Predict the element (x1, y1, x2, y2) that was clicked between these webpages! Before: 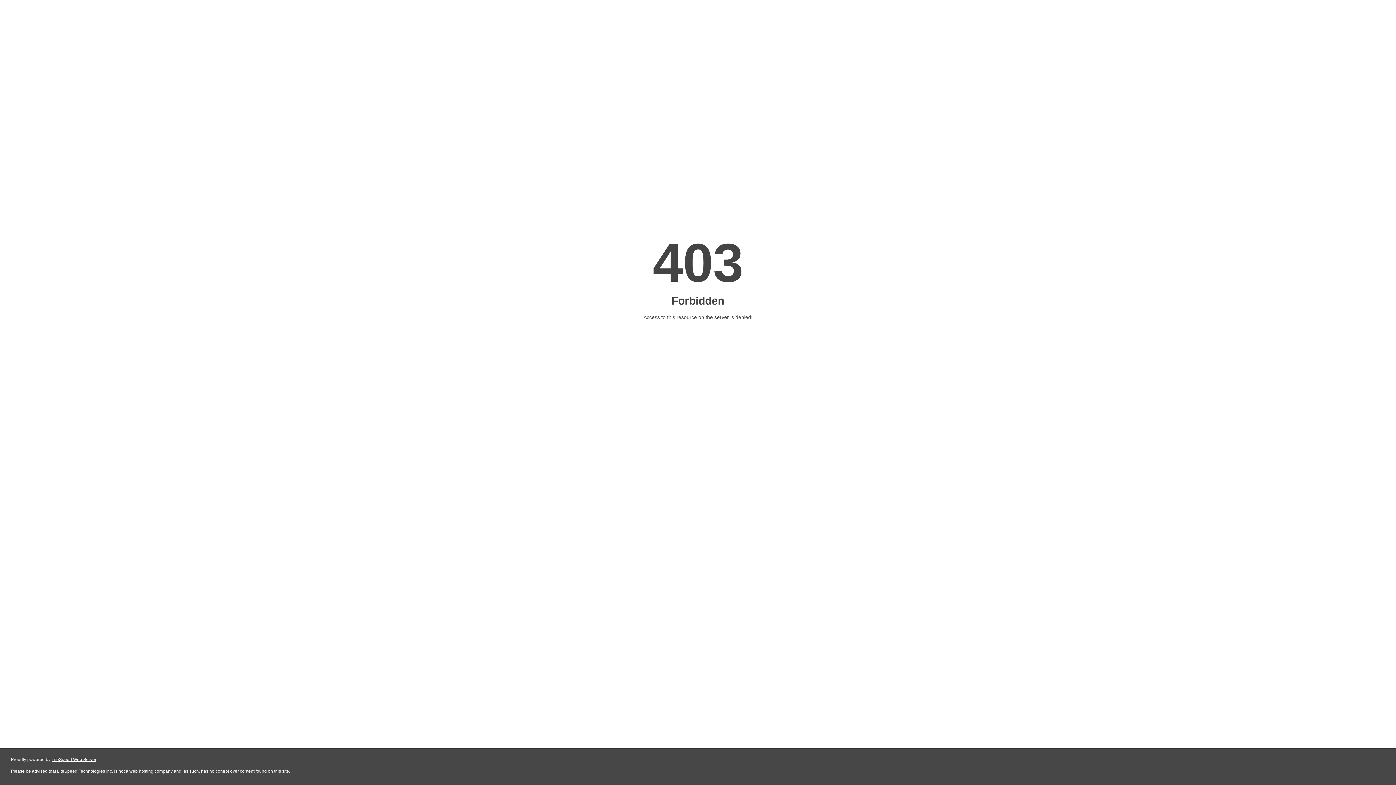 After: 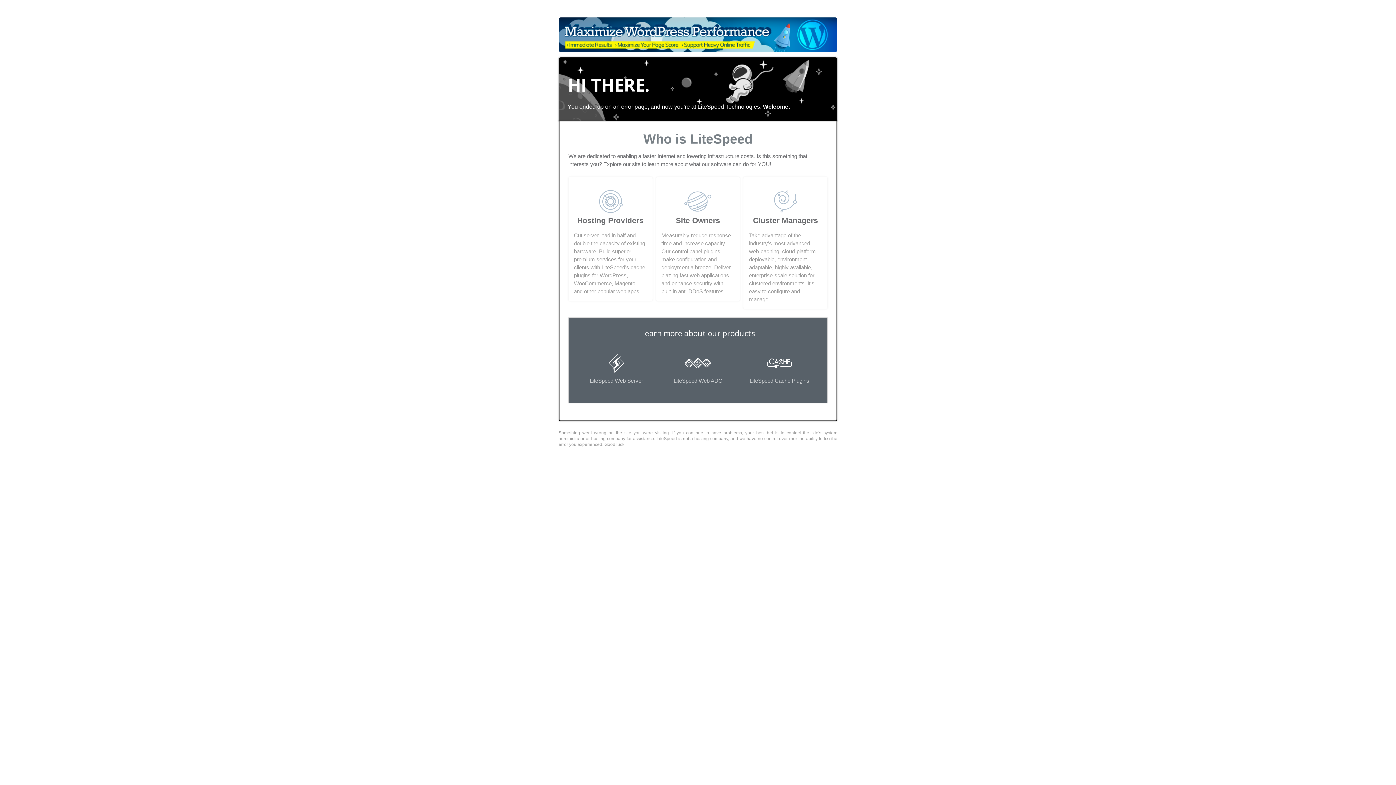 Action: label: LiteSpeed Web Server bbox: (51, 757, 96, 762)